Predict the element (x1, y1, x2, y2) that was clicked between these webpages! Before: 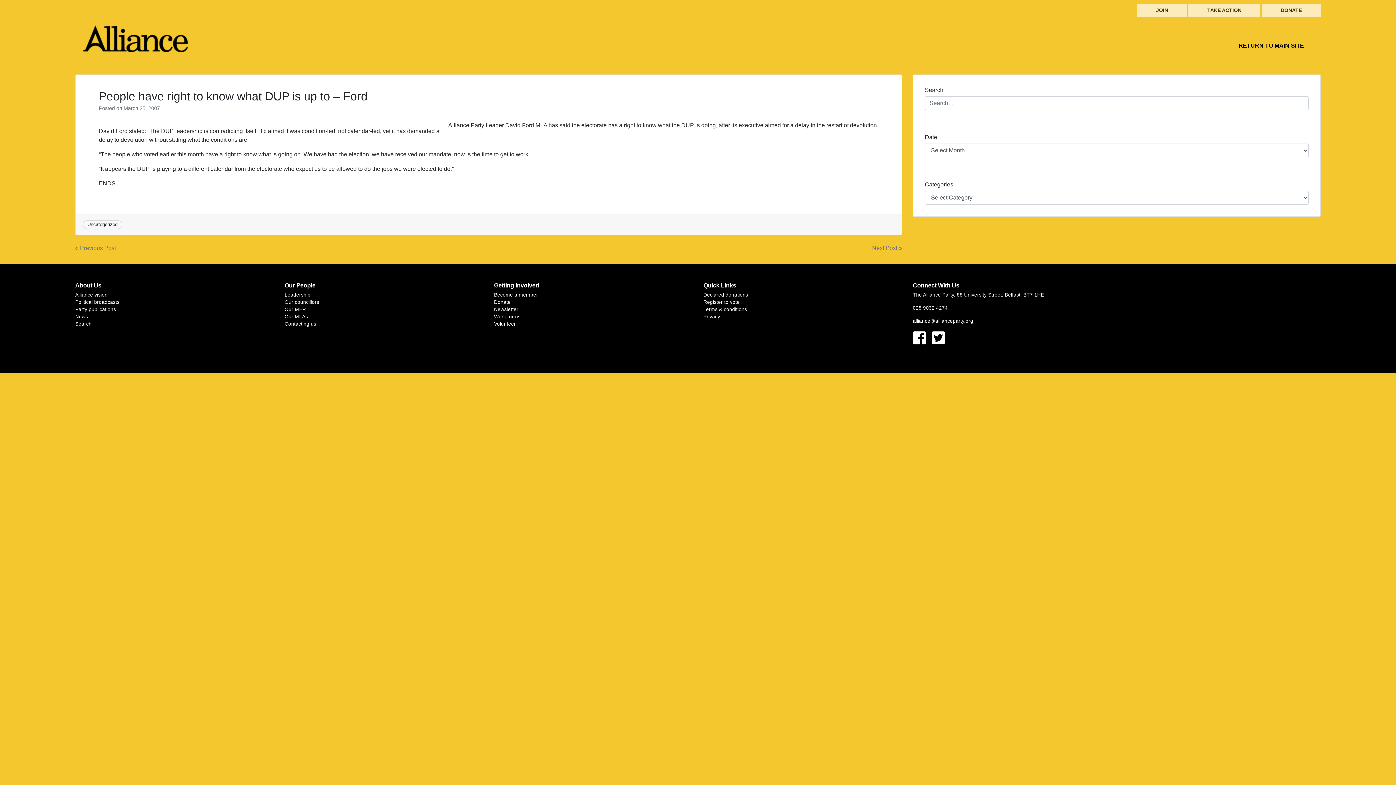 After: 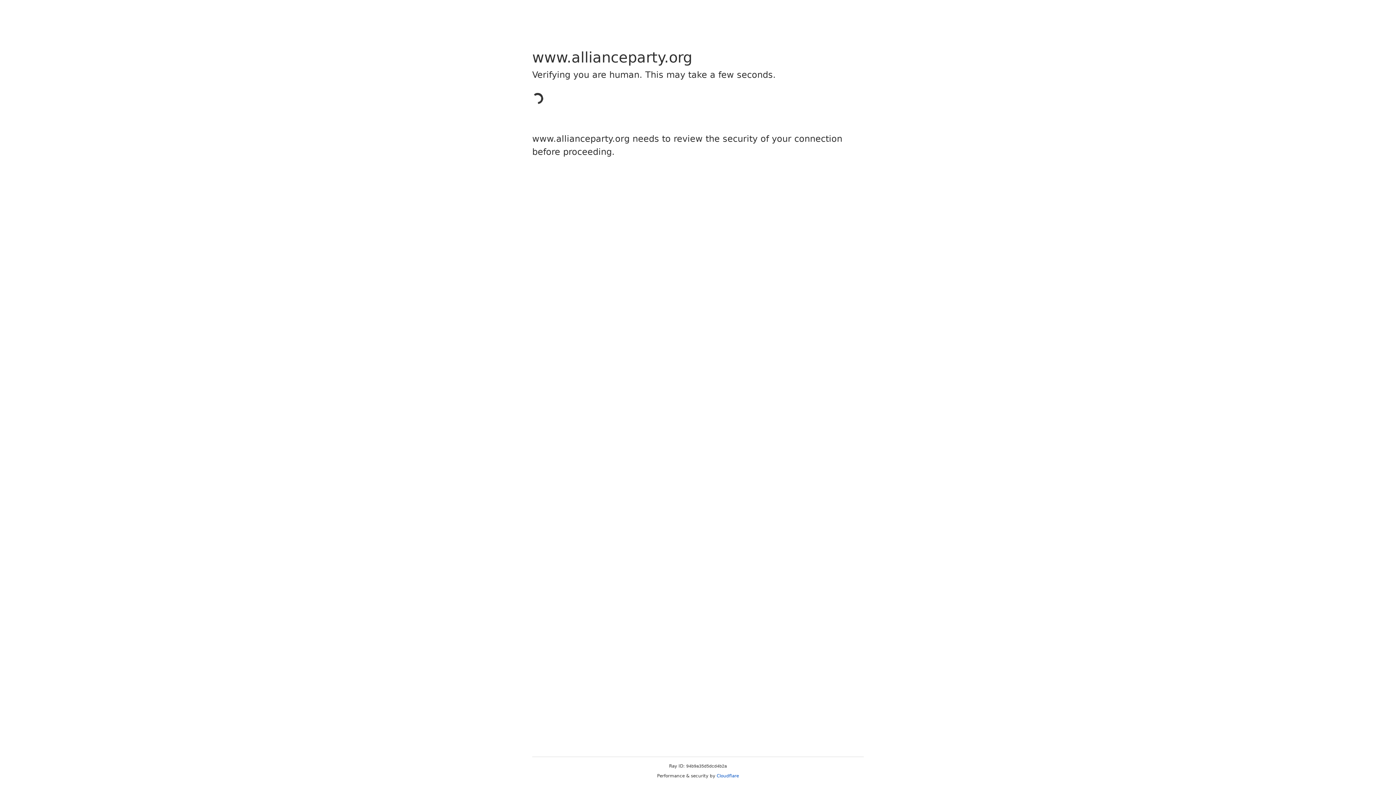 Action: label: Political broadcasts bbox: (75, 299, 119, 305)